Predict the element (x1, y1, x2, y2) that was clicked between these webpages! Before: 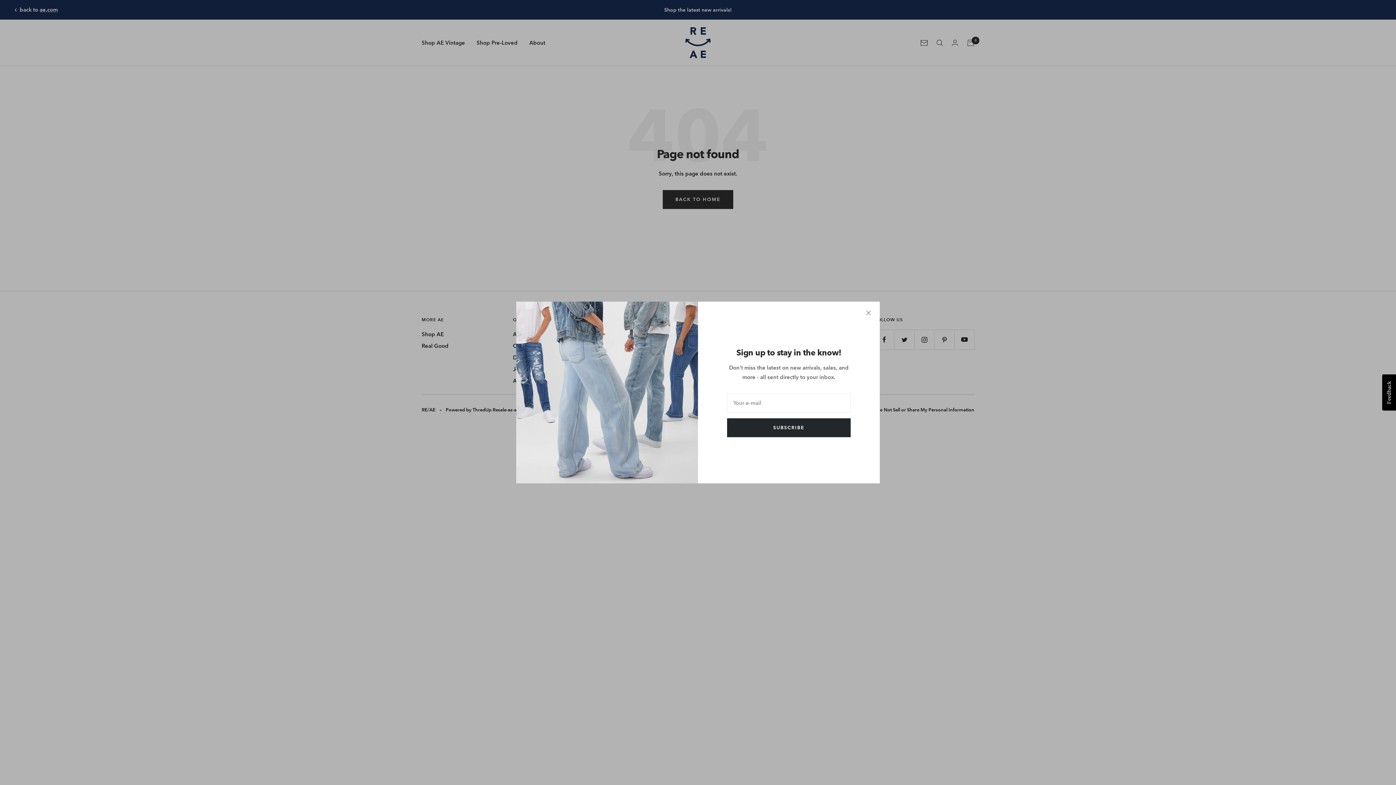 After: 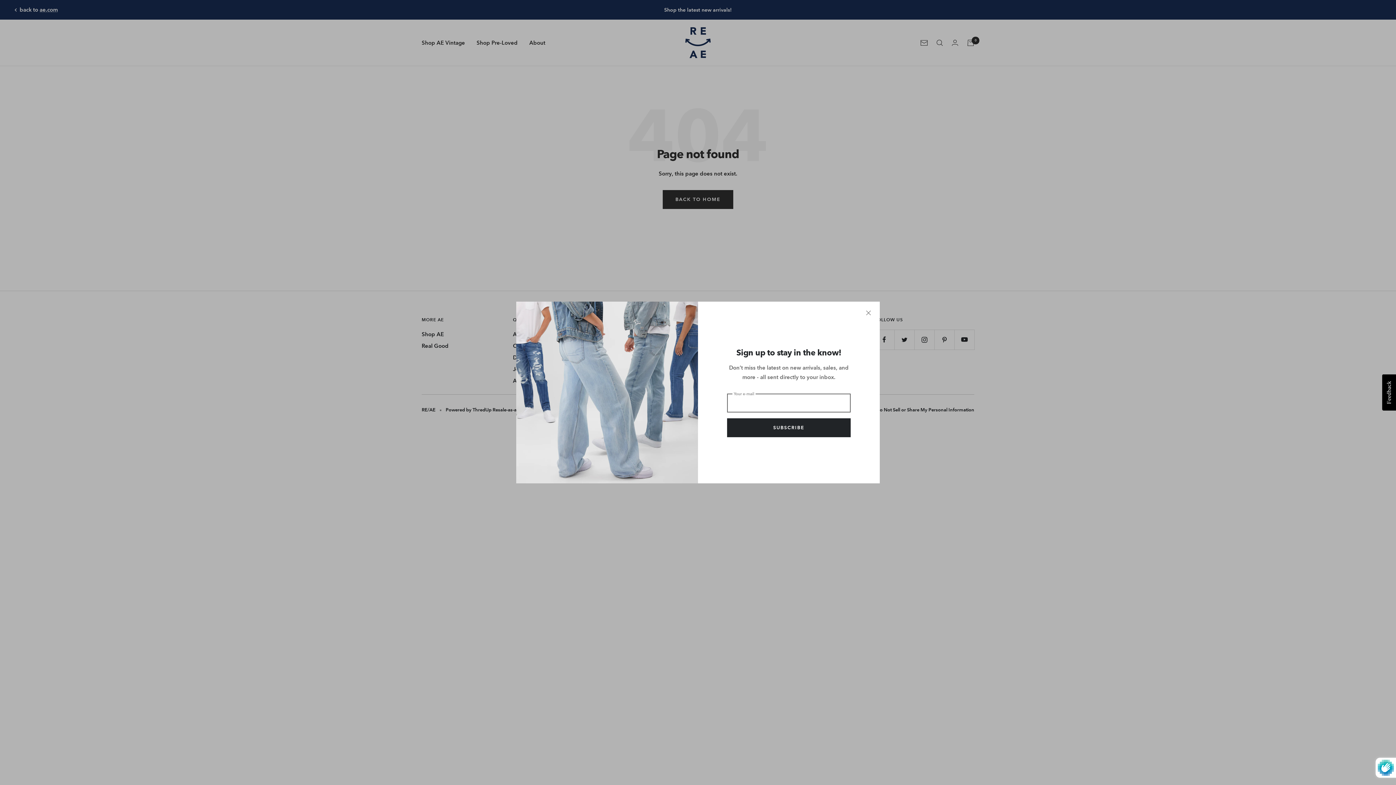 Action: bbox: (727, 418, 850, 437) label: SUBSCRIBE